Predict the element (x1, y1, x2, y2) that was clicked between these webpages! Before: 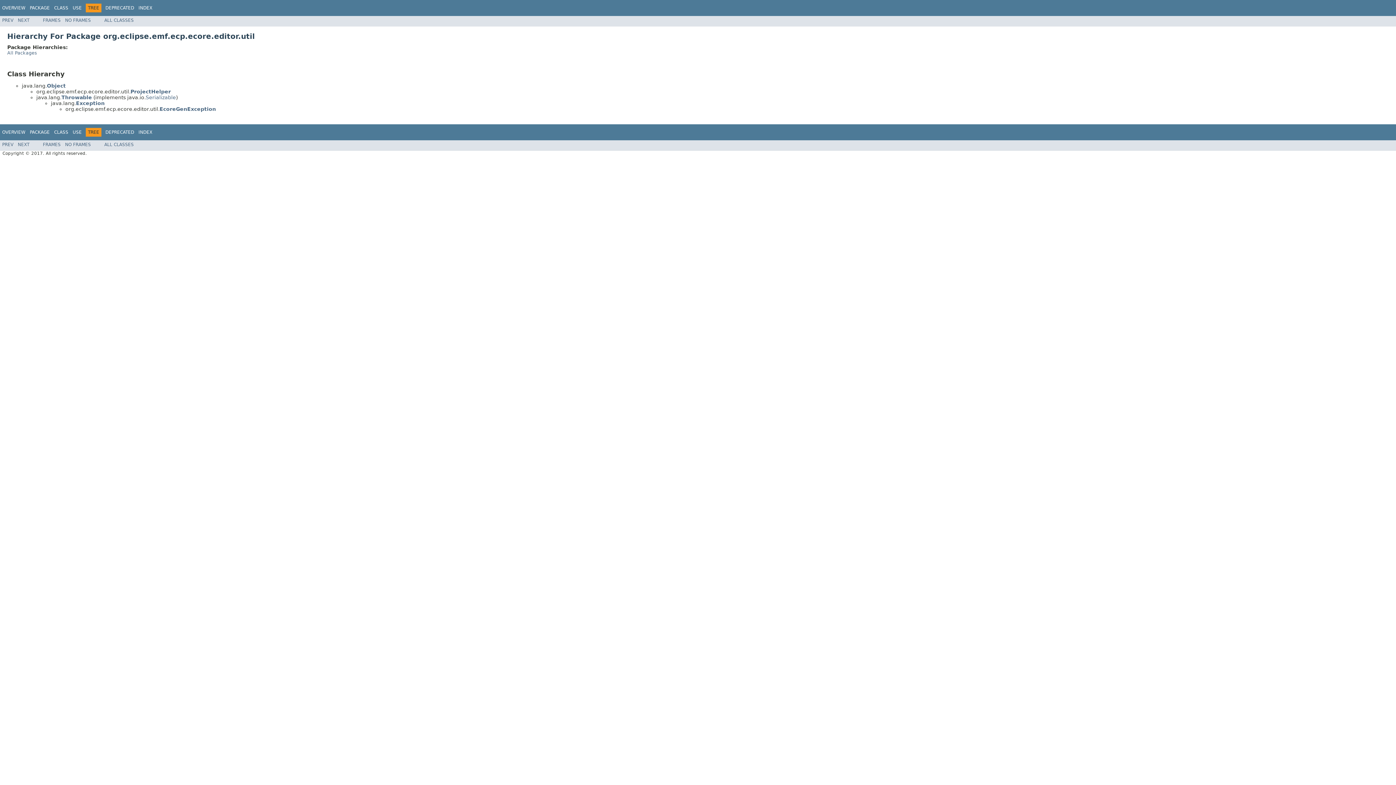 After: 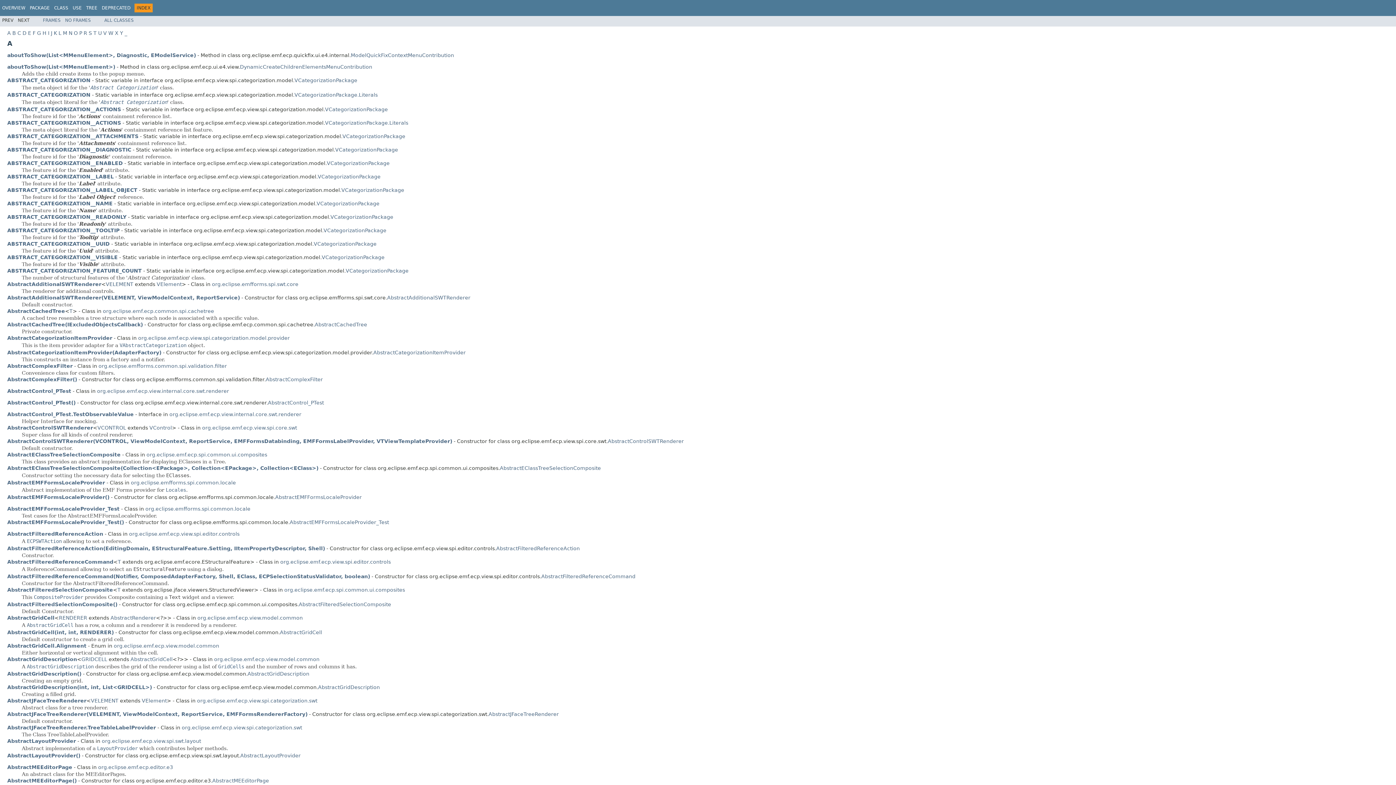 Action: label: INDEX bbox: (138, 5, 152, 10)